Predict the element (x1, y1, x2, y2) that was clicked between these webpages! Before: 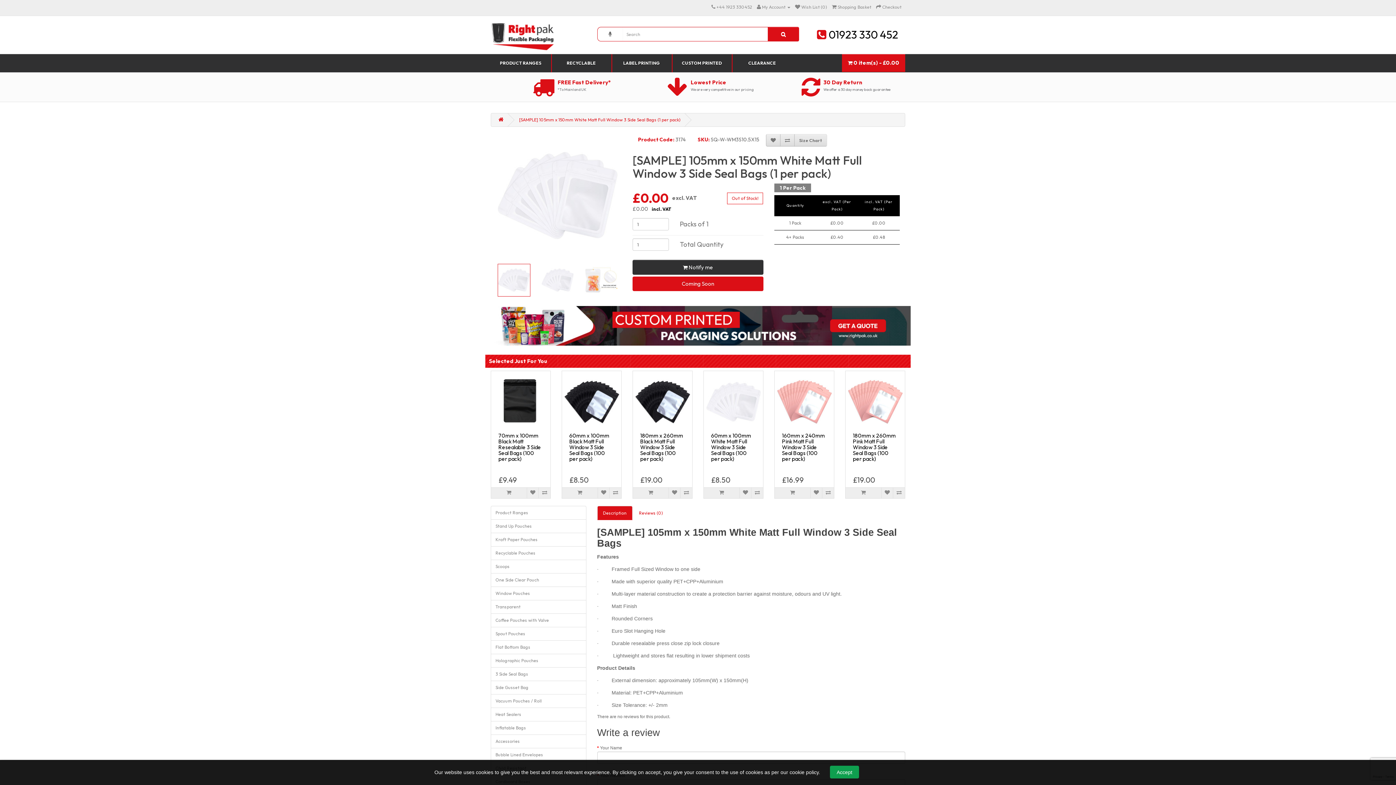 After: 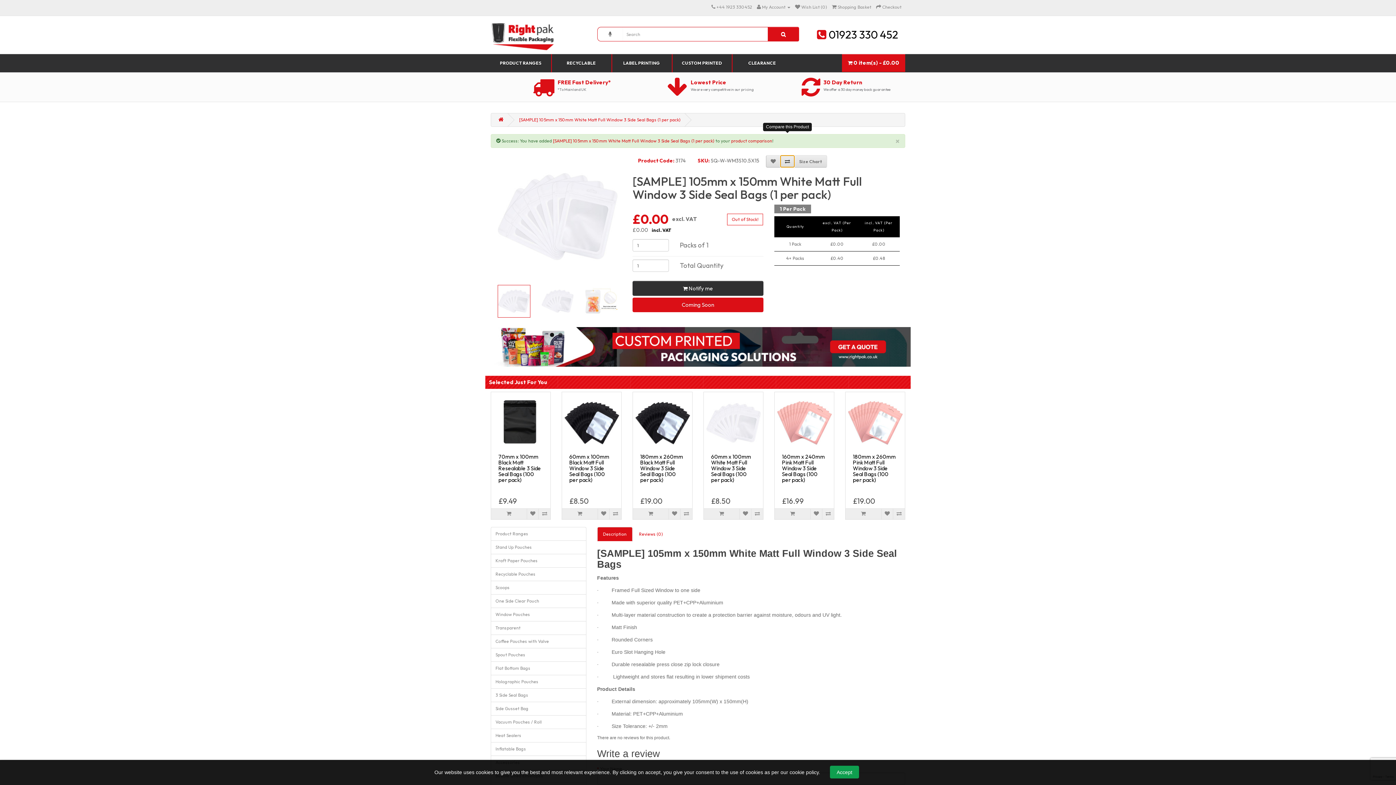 Action: bbox: (780, 134, 794, 146)